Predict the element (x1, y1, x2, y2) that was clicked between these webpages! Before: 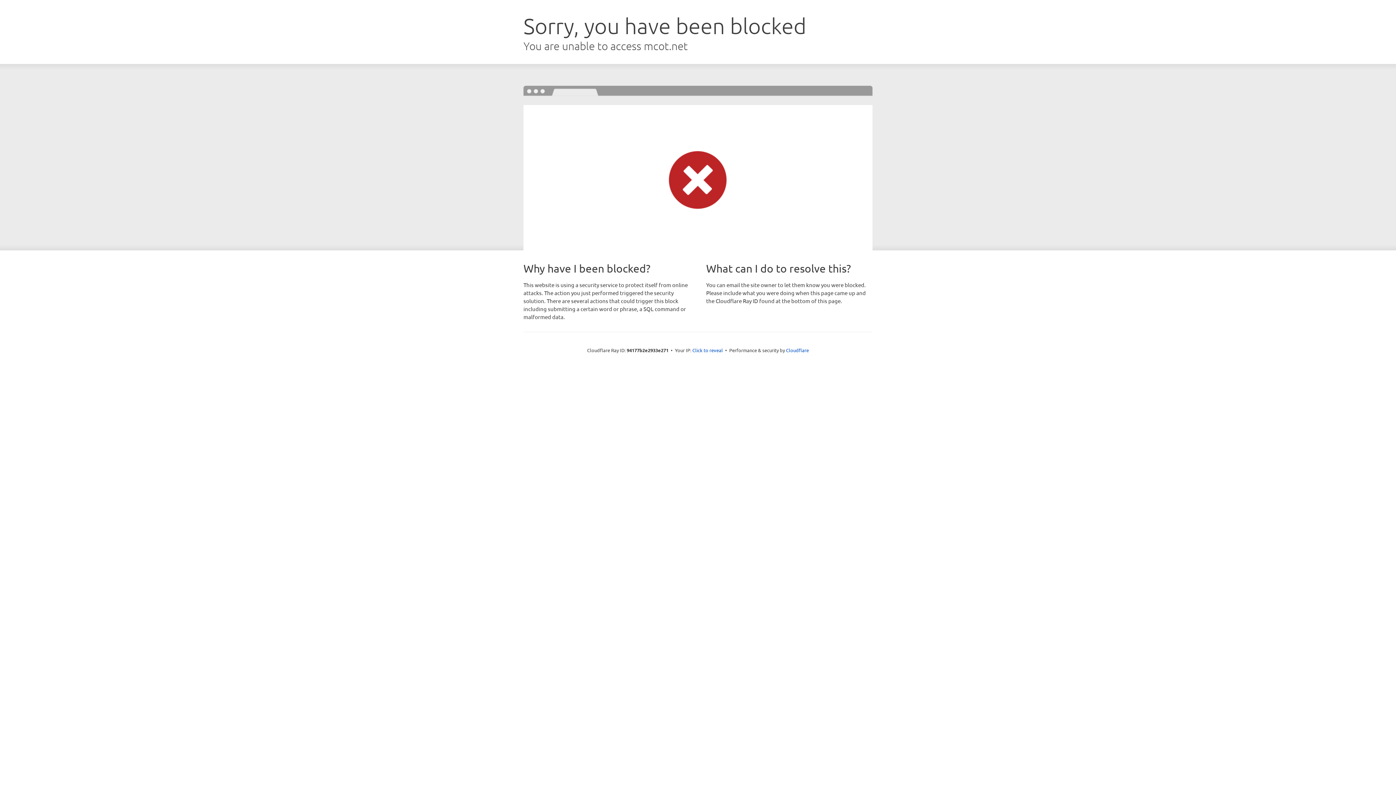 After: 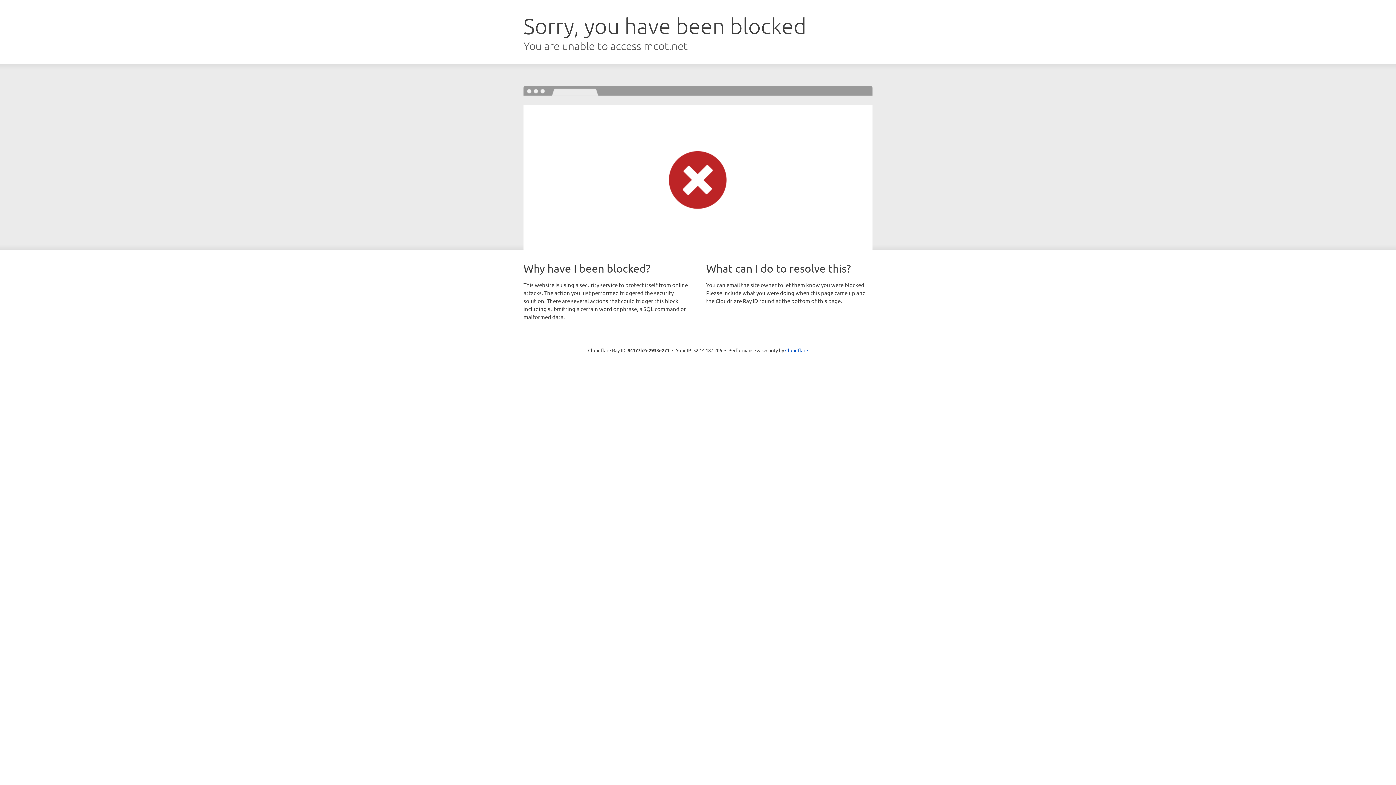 Action: label: Click to reveal bbox: (692, 346, 723, 353)